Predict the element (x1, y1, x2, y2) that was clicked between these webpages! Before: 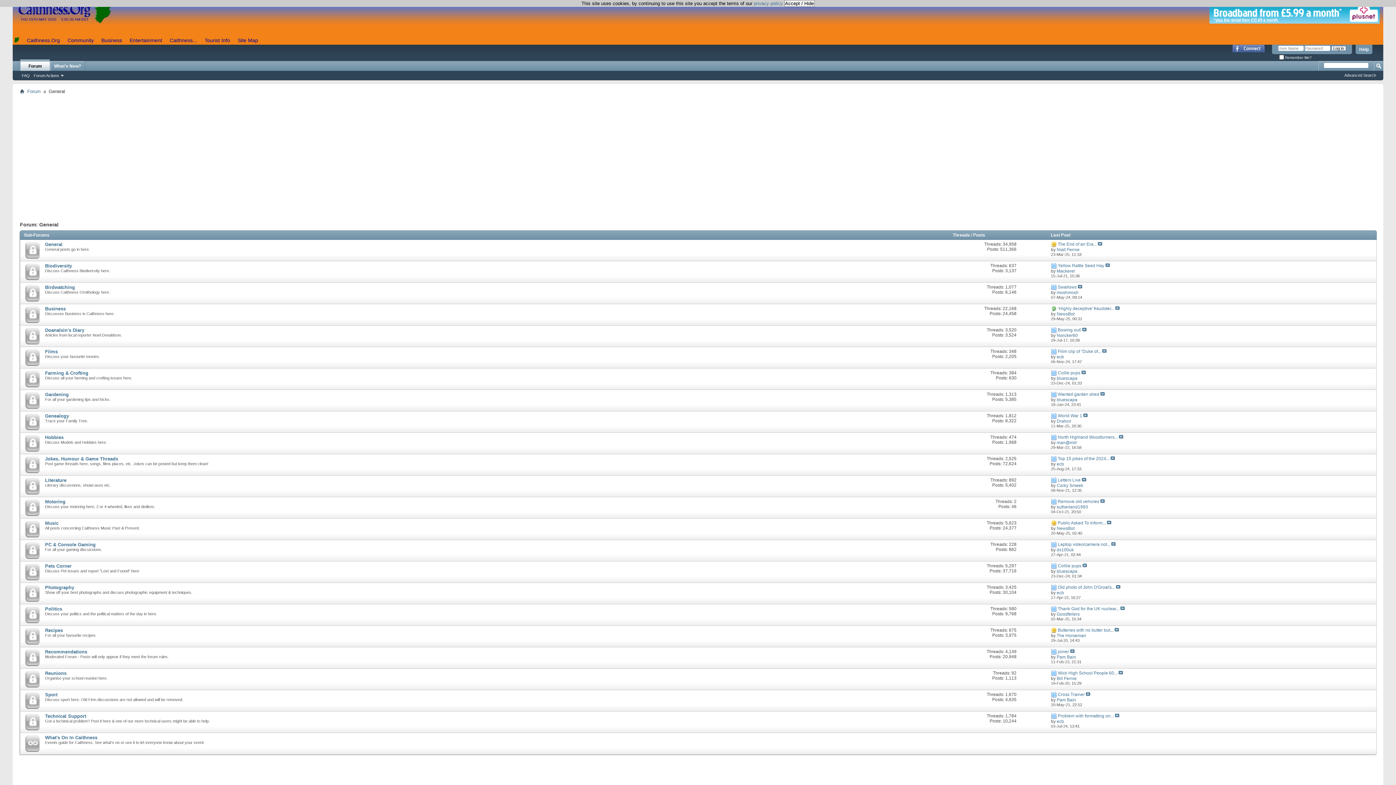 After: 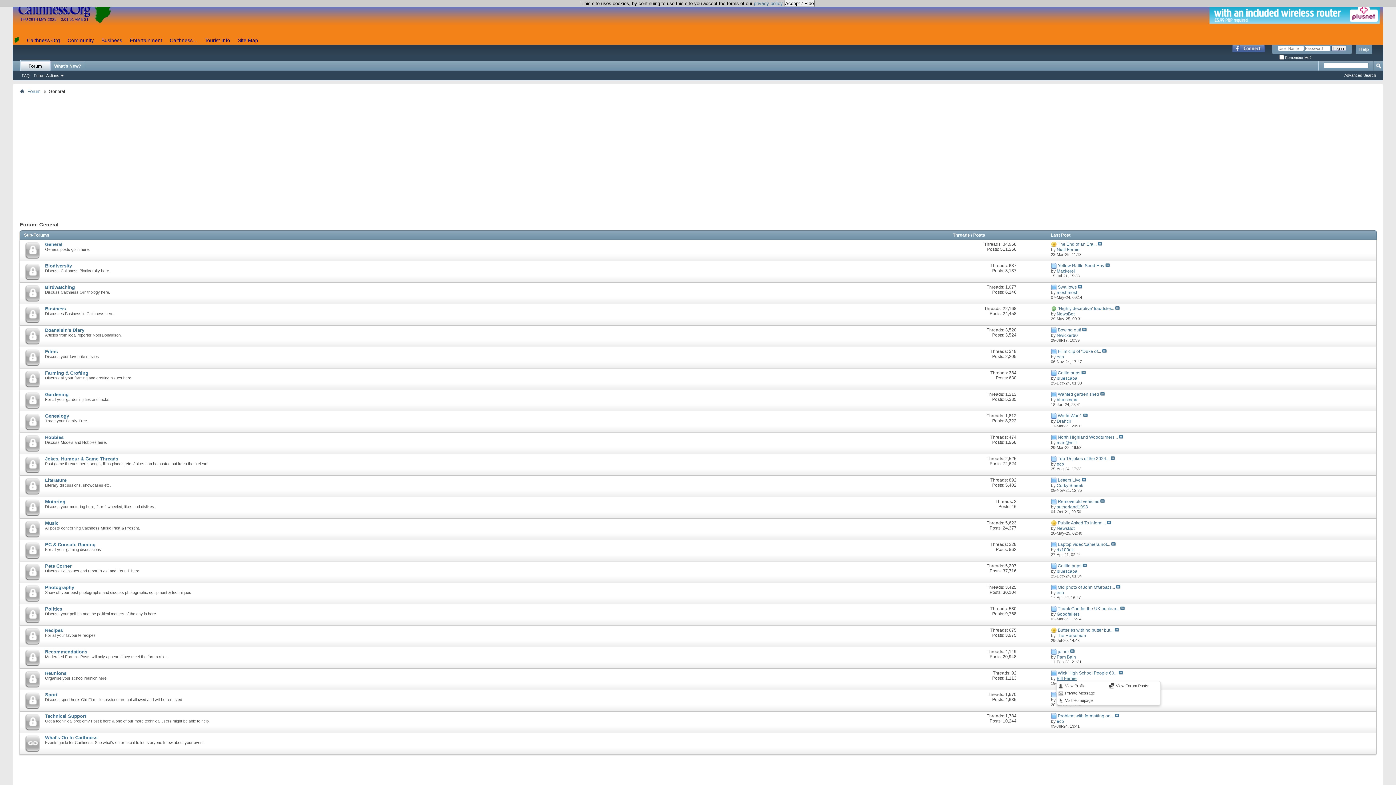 Action: bbox: (1057, 676, 1077, 681) label: Bill Fernie